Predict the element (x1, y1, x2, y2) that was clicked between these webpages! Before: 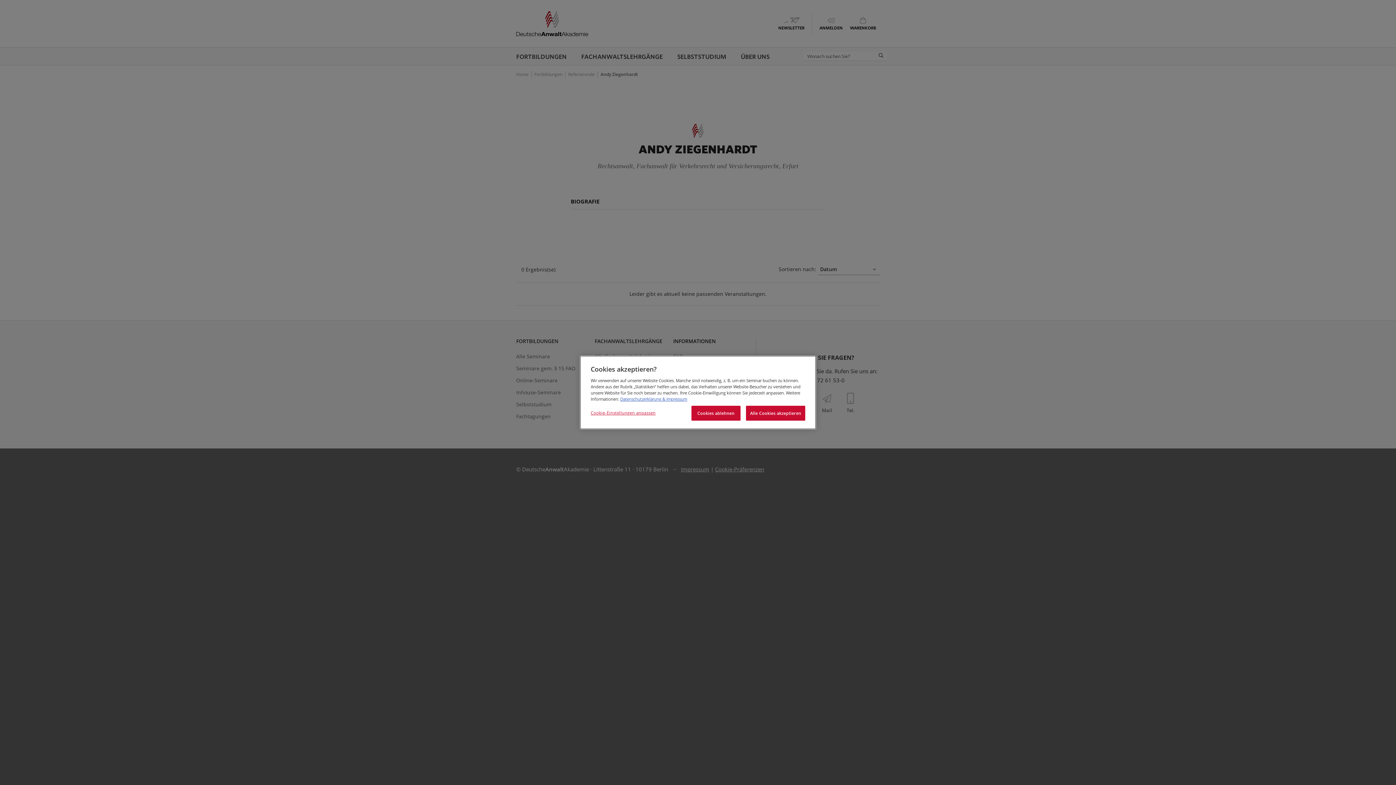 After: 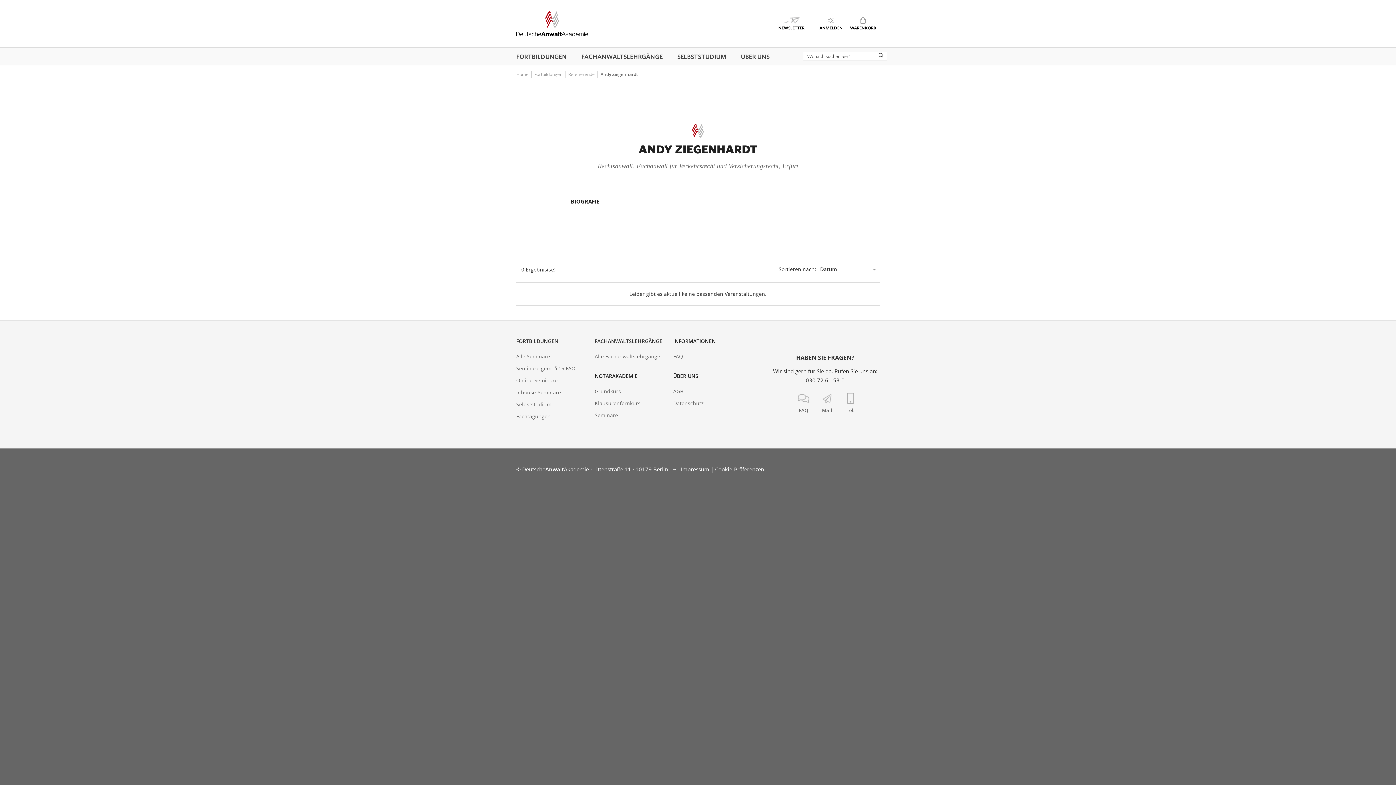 Action: label: Alle Cookies akzeptieren bbox: (746, 406, 805, 420)